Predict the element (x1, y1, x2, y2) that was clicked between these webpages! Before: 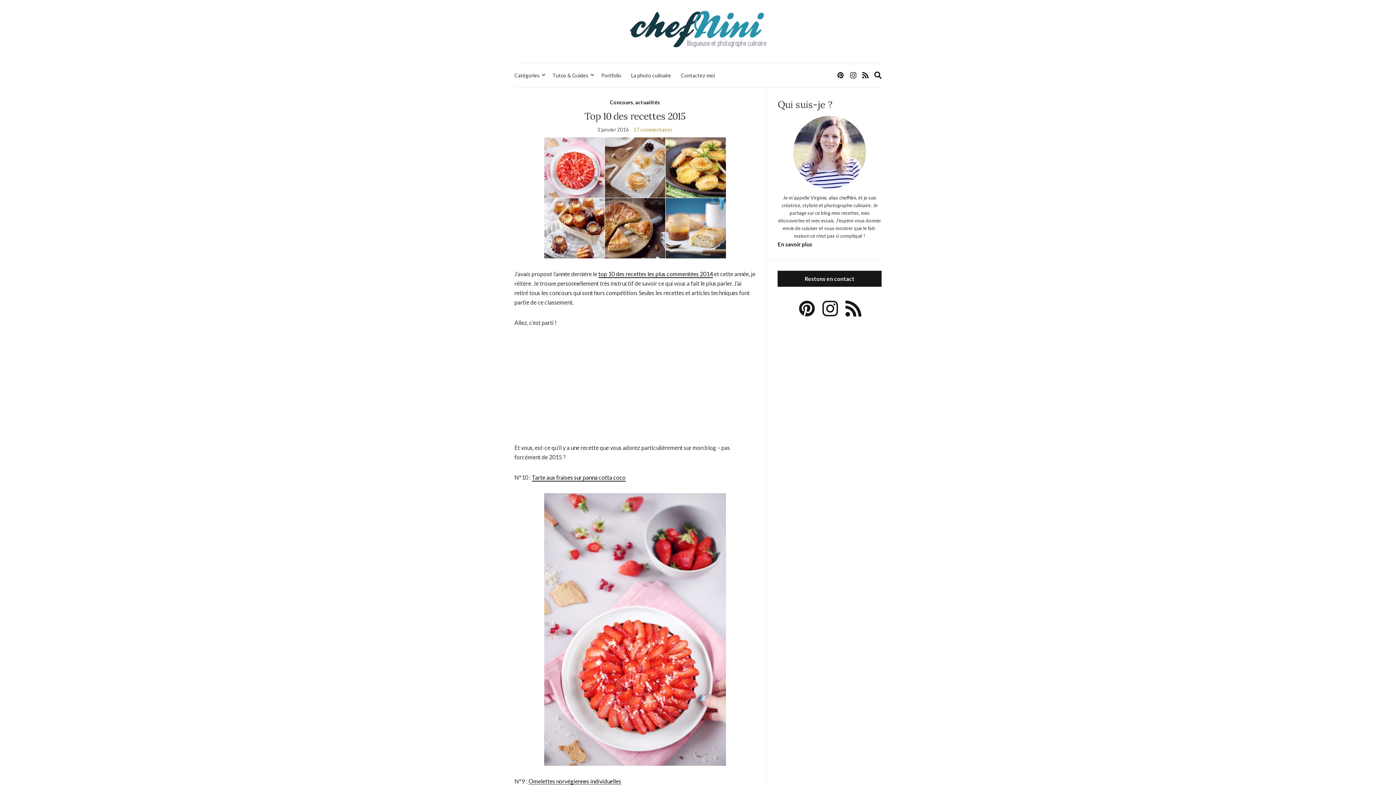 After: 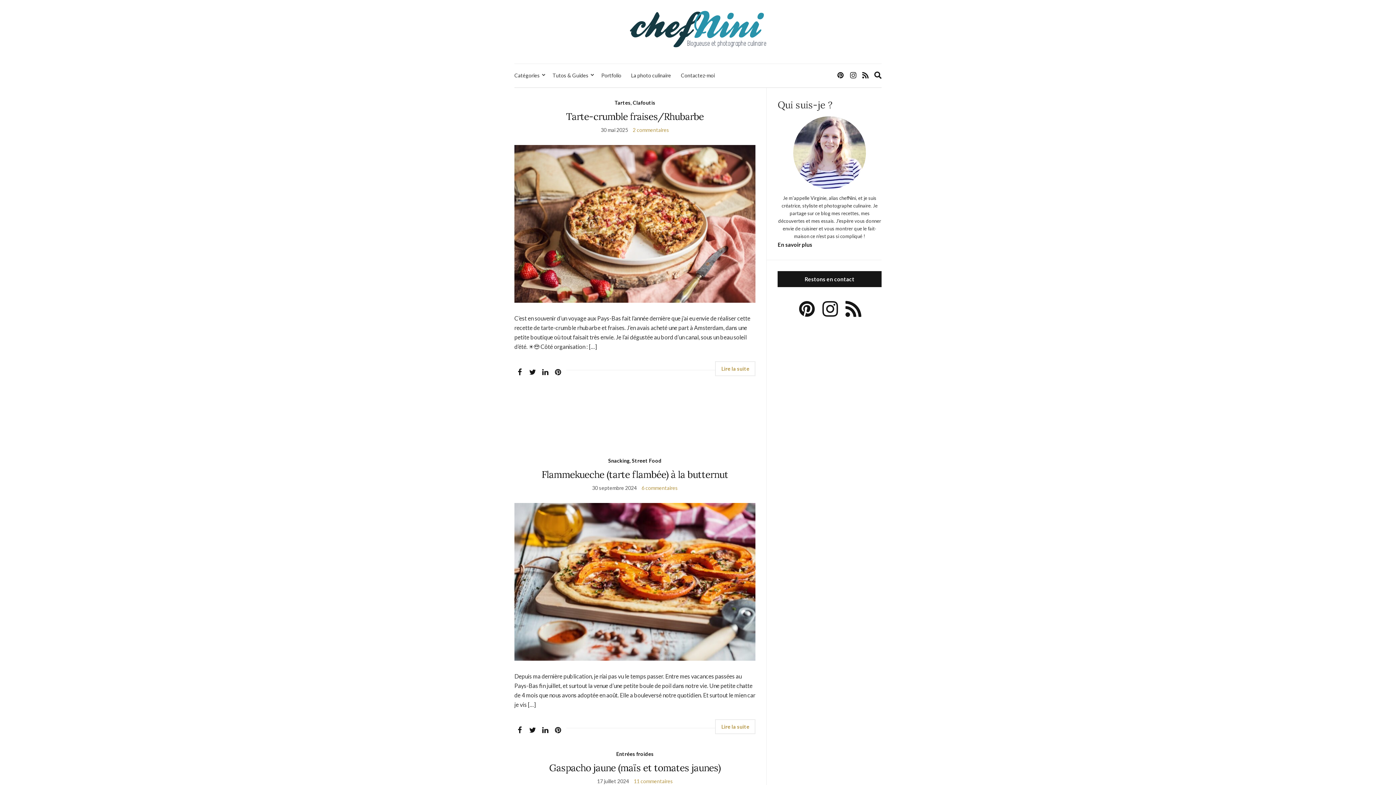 Action: bbox: (525, 10, 870, 47)